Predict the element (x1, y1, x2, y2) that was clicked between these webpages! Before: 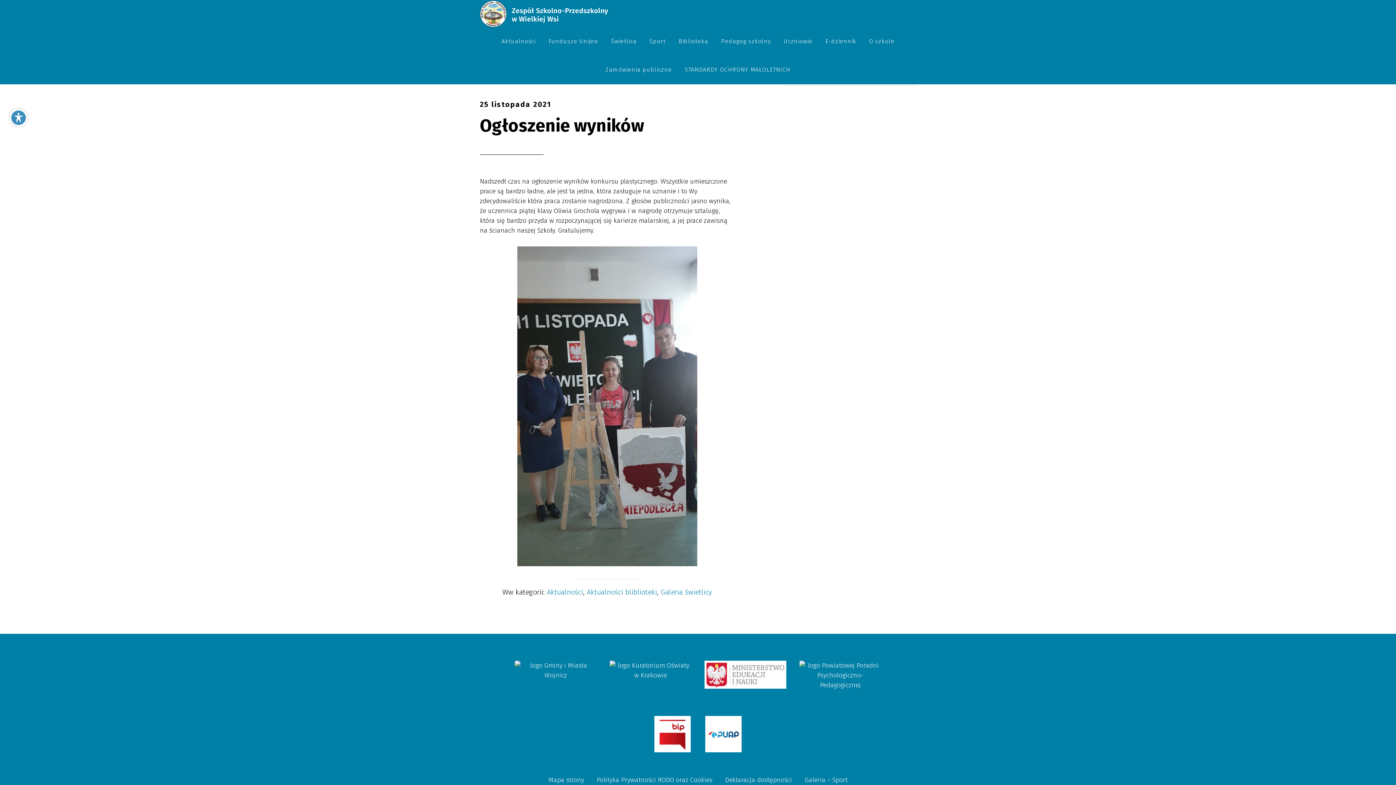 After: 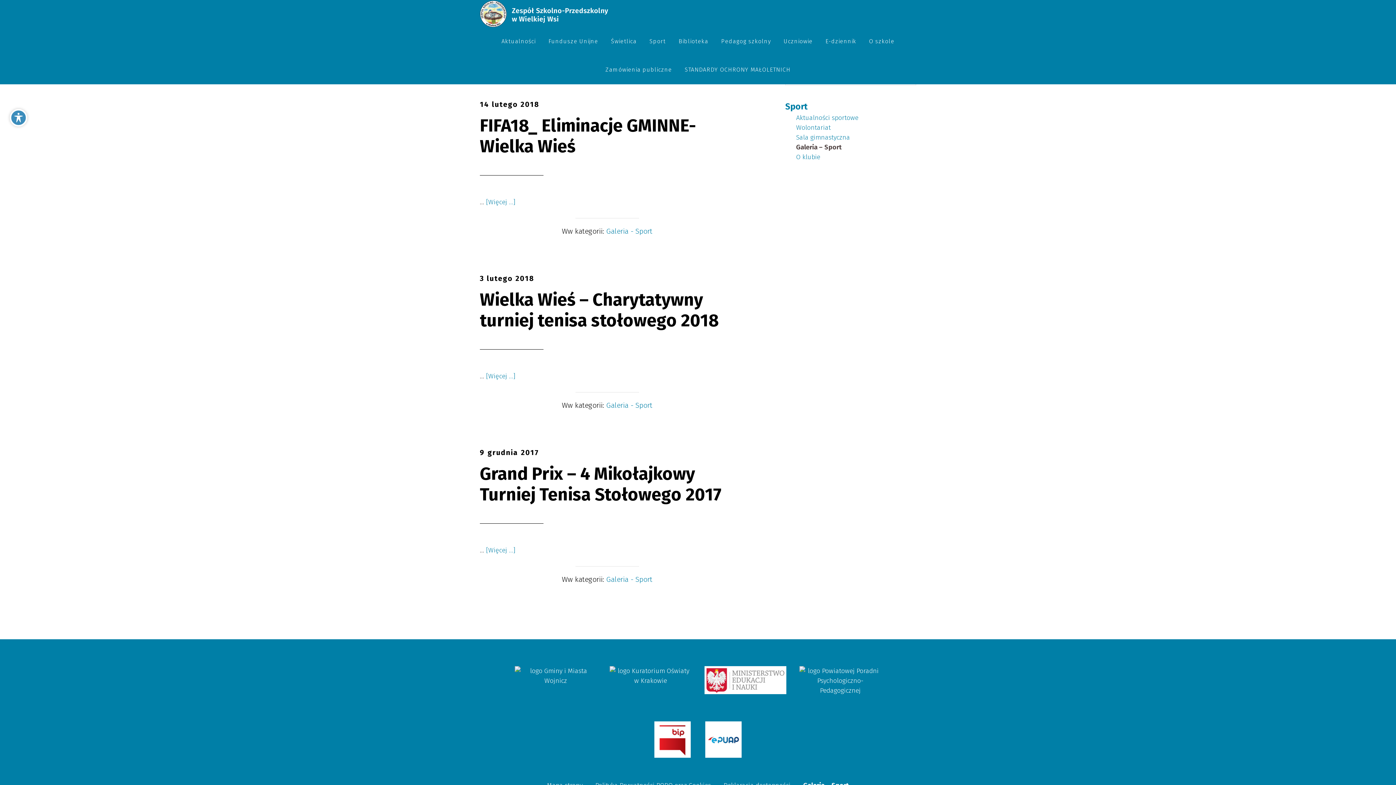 Action: label: Galeria – Sport bbox: (804, 776, 847, 784)